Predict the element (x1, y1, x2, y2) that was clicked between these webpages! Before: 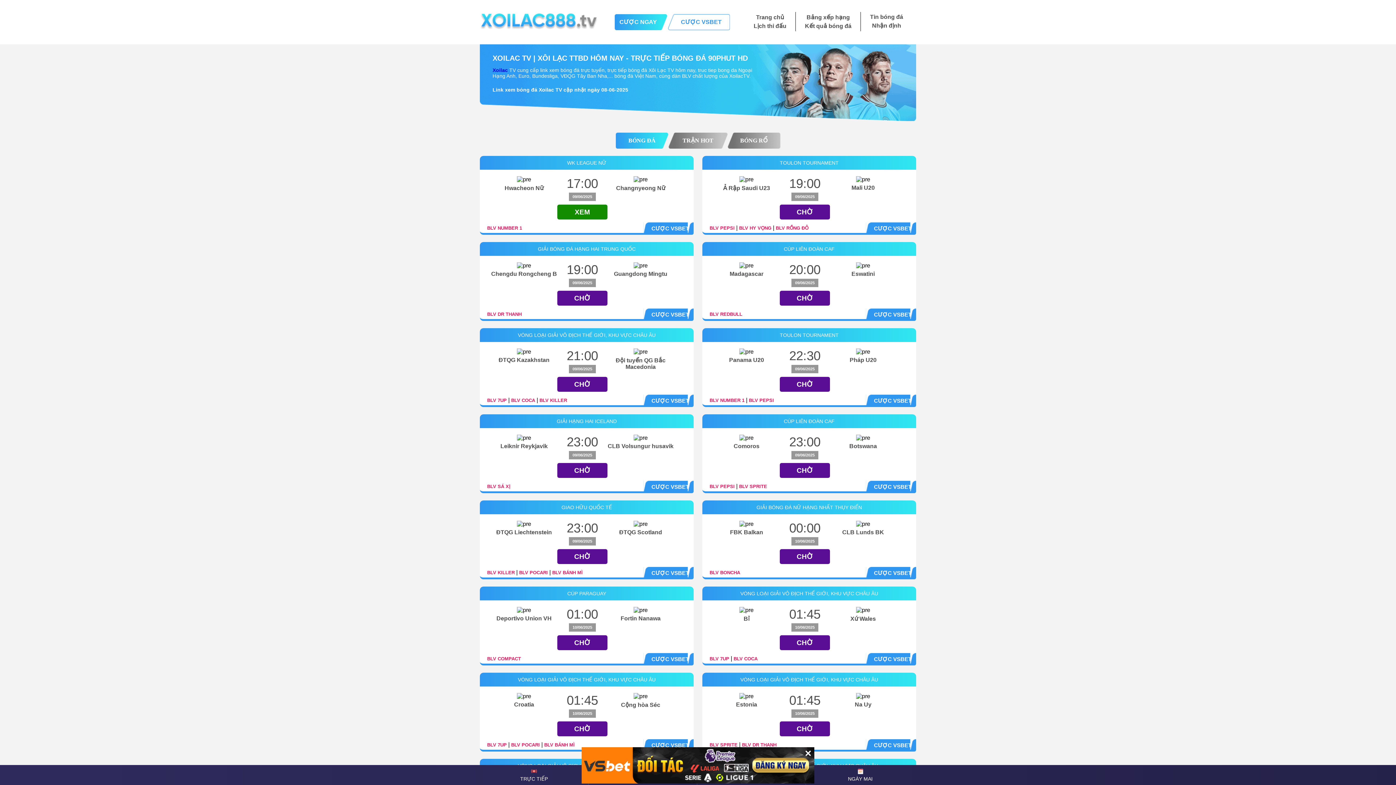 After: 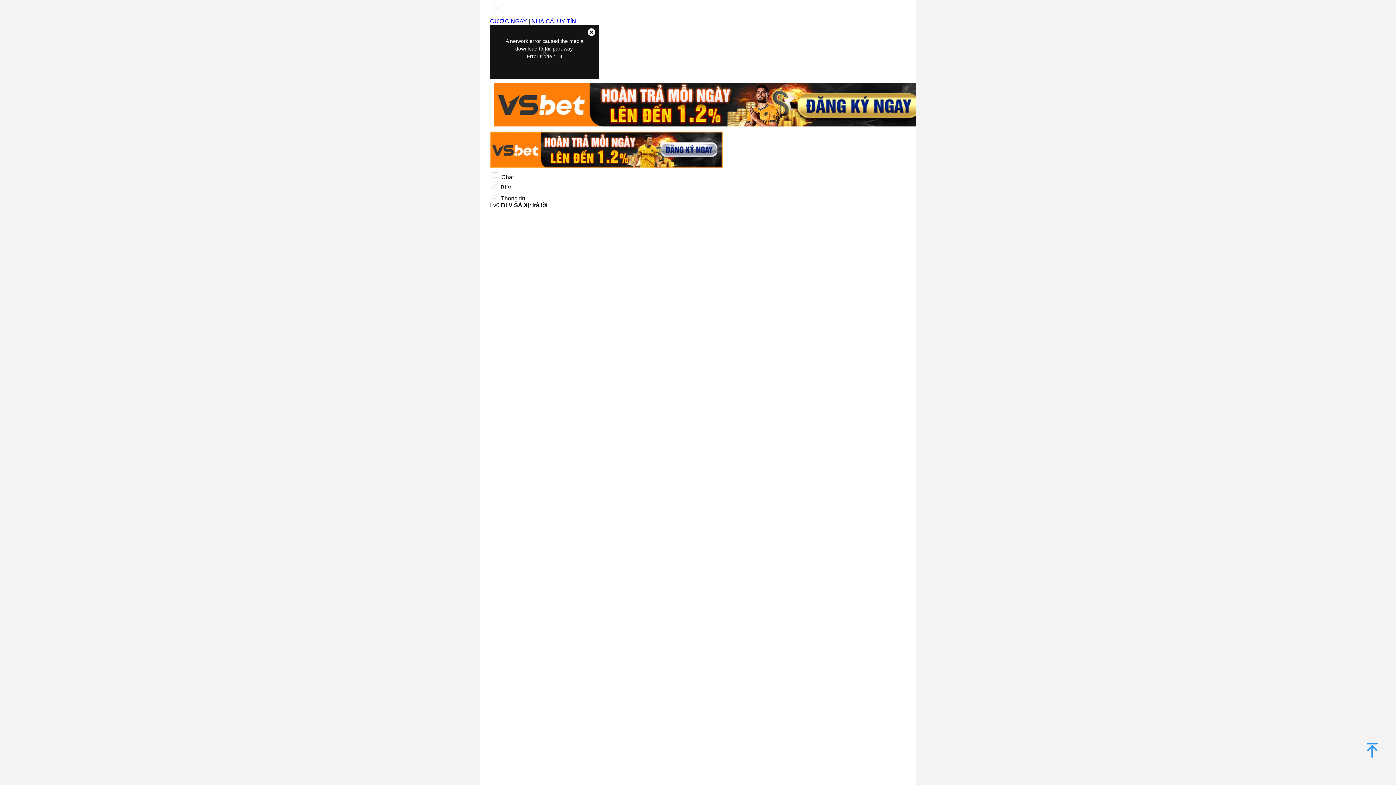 Action: label: BLV SÁ XỊ bbox: (487, 484, 510, 489)